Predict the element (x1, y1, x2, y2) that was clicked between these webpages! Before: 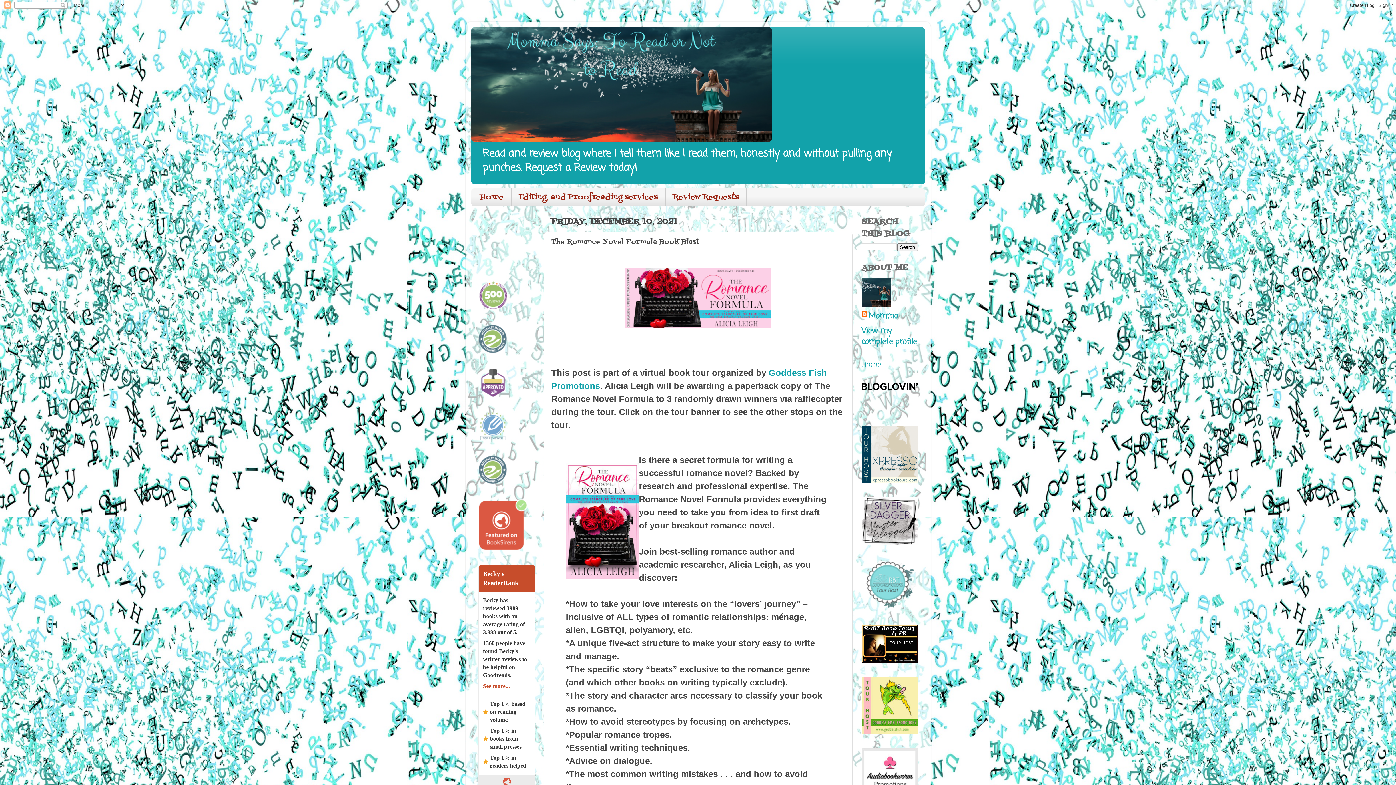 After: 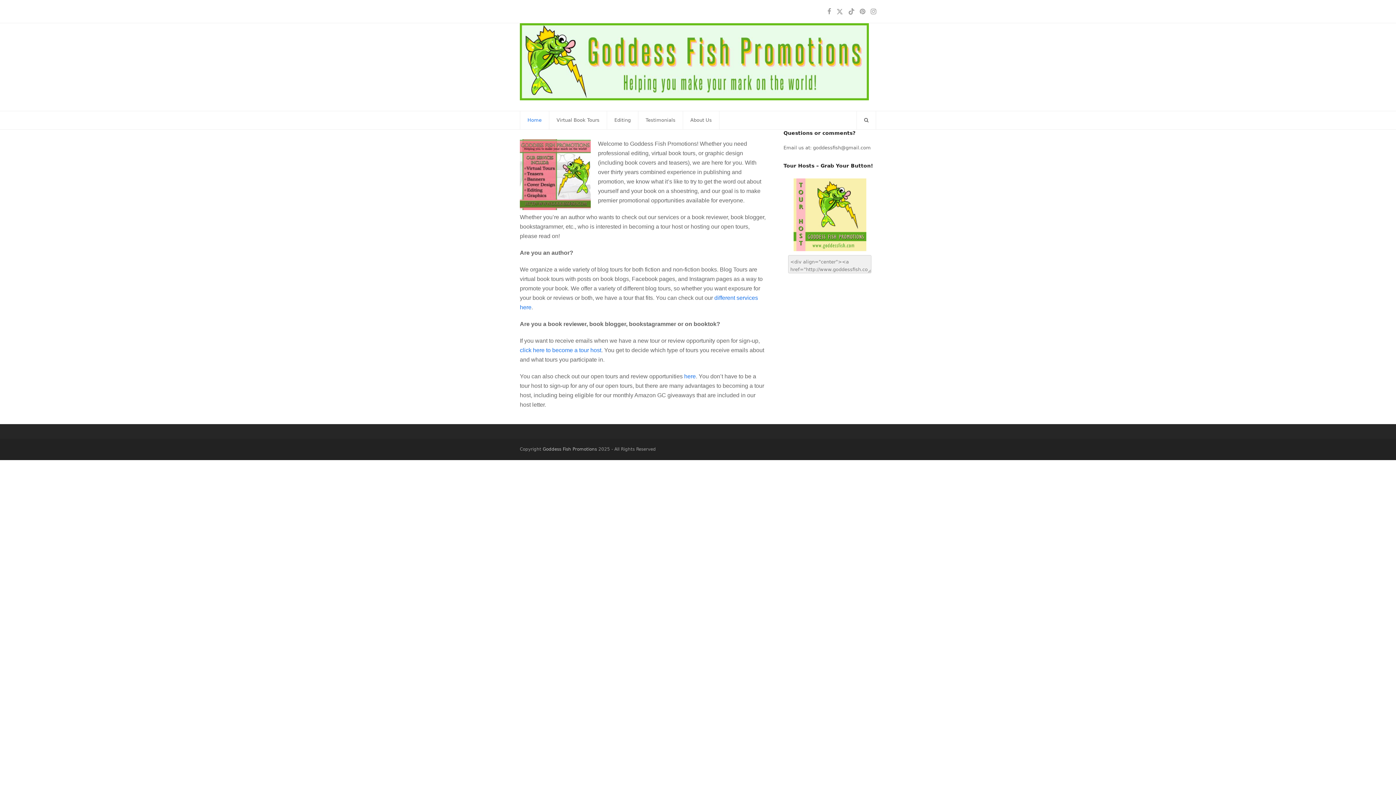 Action: bbox: (861, 726, 918, 738)